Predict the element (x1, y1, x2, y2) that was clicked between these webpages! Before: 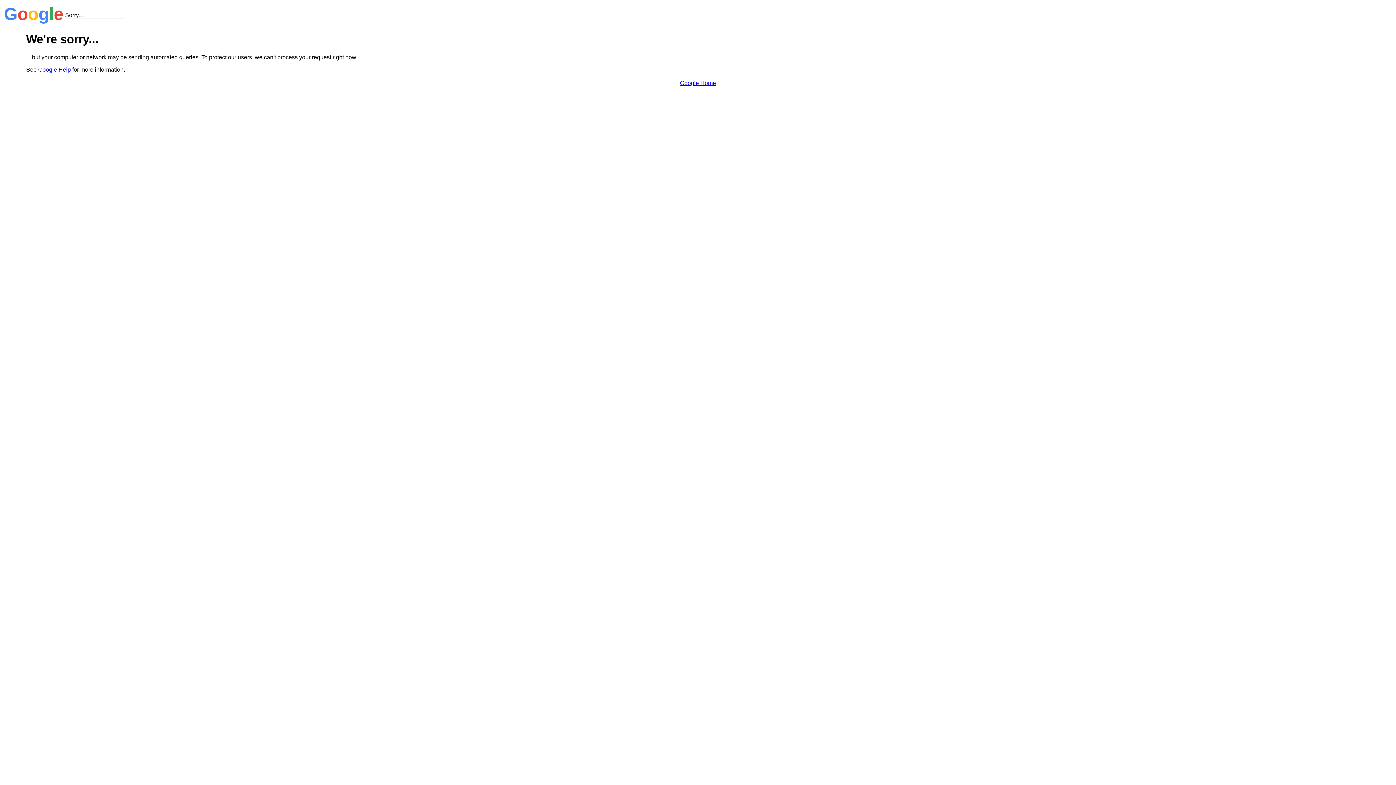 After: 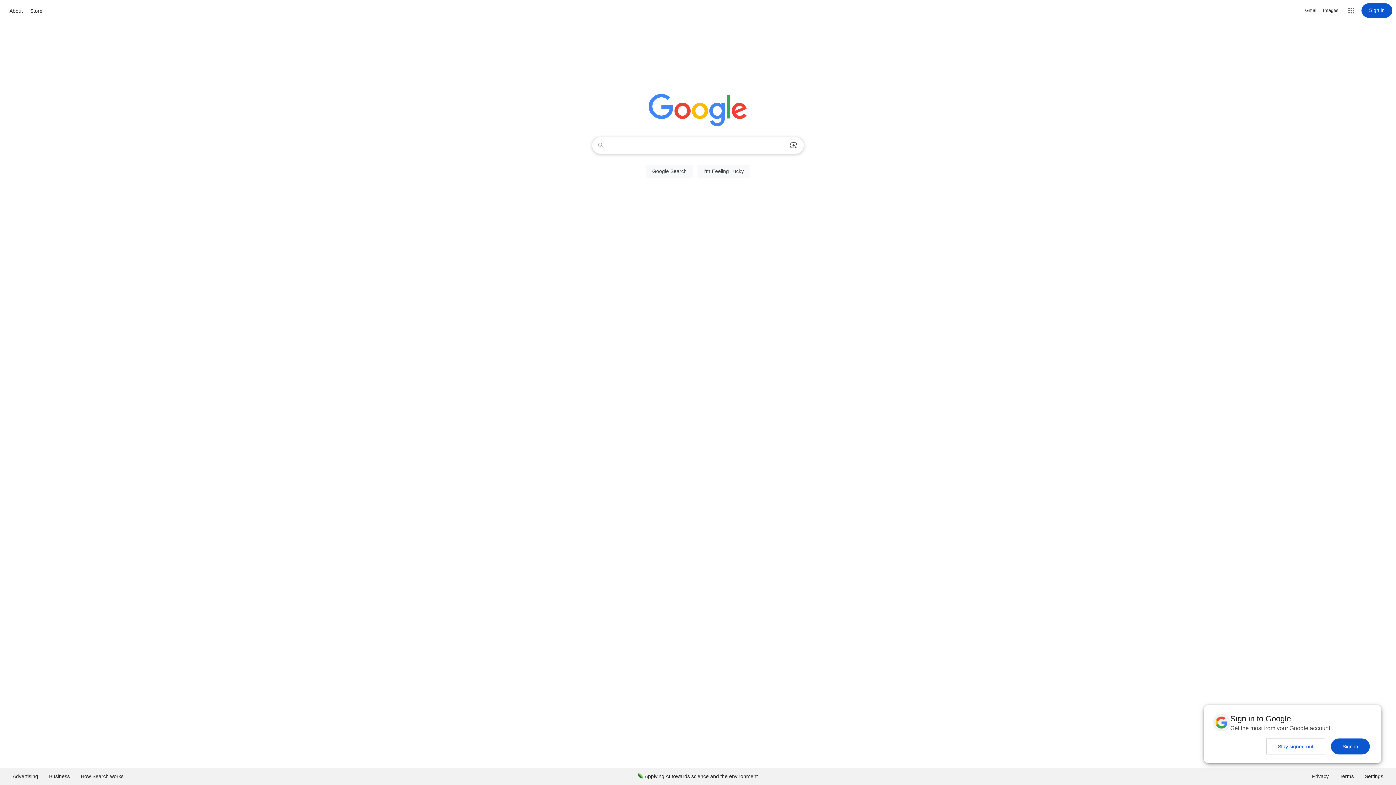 Action: label: Google Home bbox: (680, 79, 716, 86)